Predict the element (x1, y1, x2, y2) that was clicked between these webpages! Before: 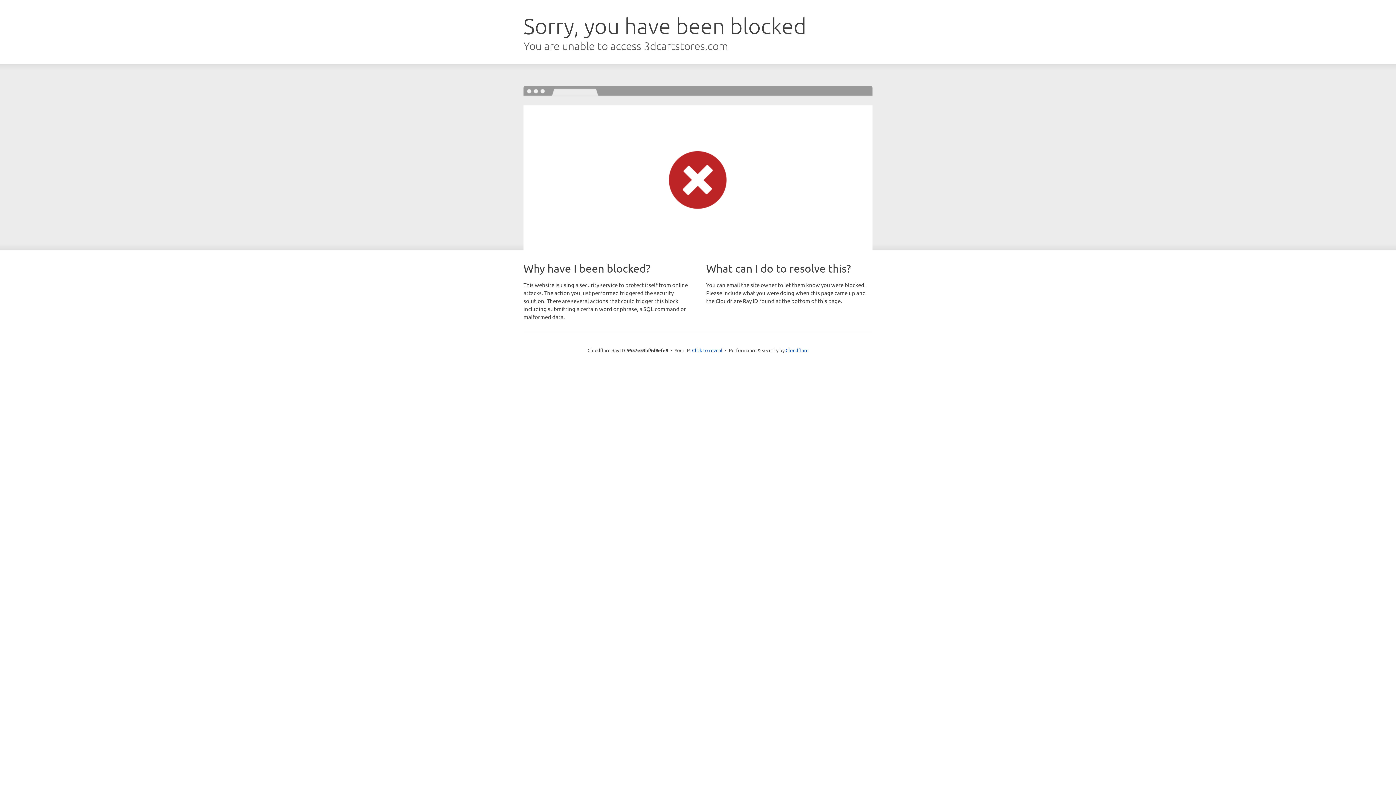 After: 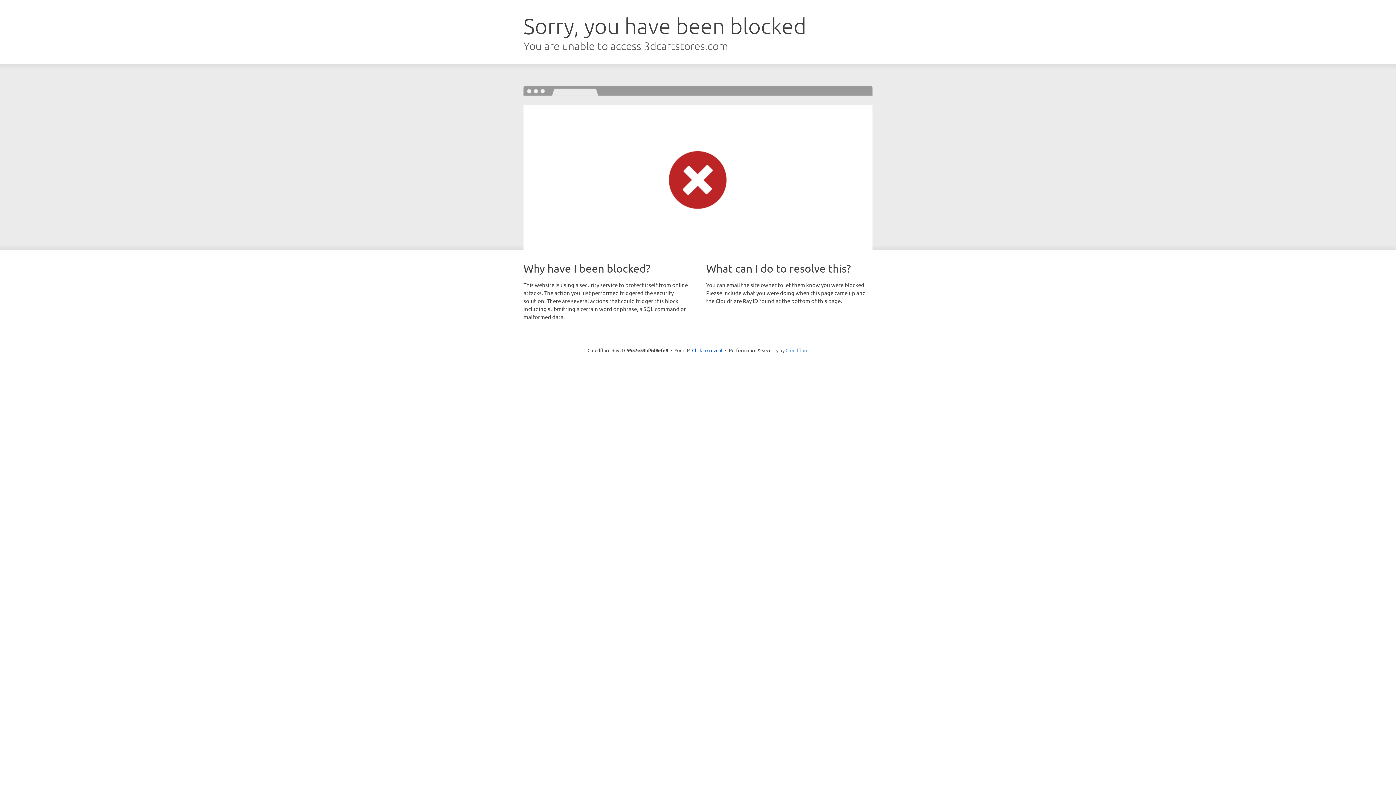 Action: bbox: (785, 347, 808, 353) label: Cloudflare